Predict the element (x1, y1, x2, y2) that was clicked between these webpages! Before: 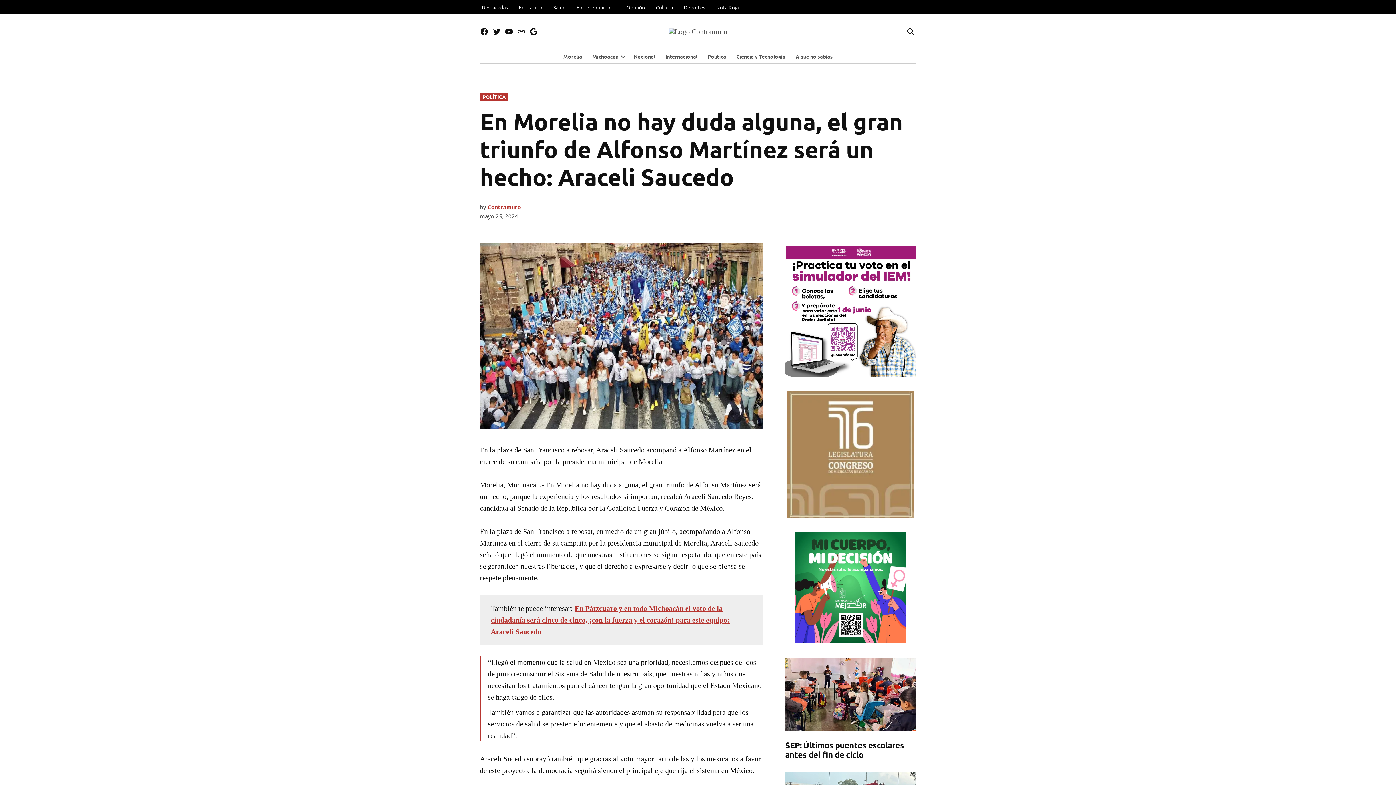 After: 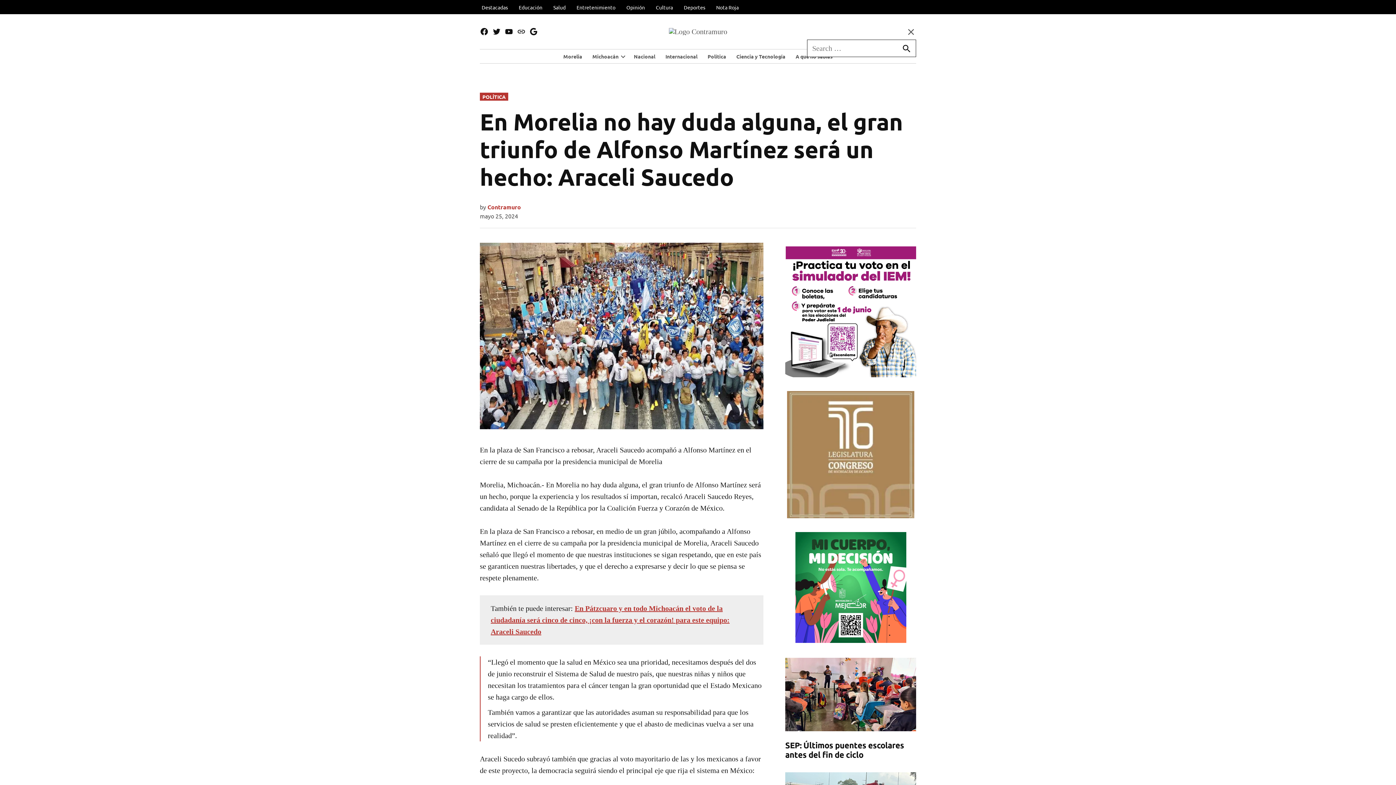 Action: label: Open Search bbox: (906, 25, 916, 38)